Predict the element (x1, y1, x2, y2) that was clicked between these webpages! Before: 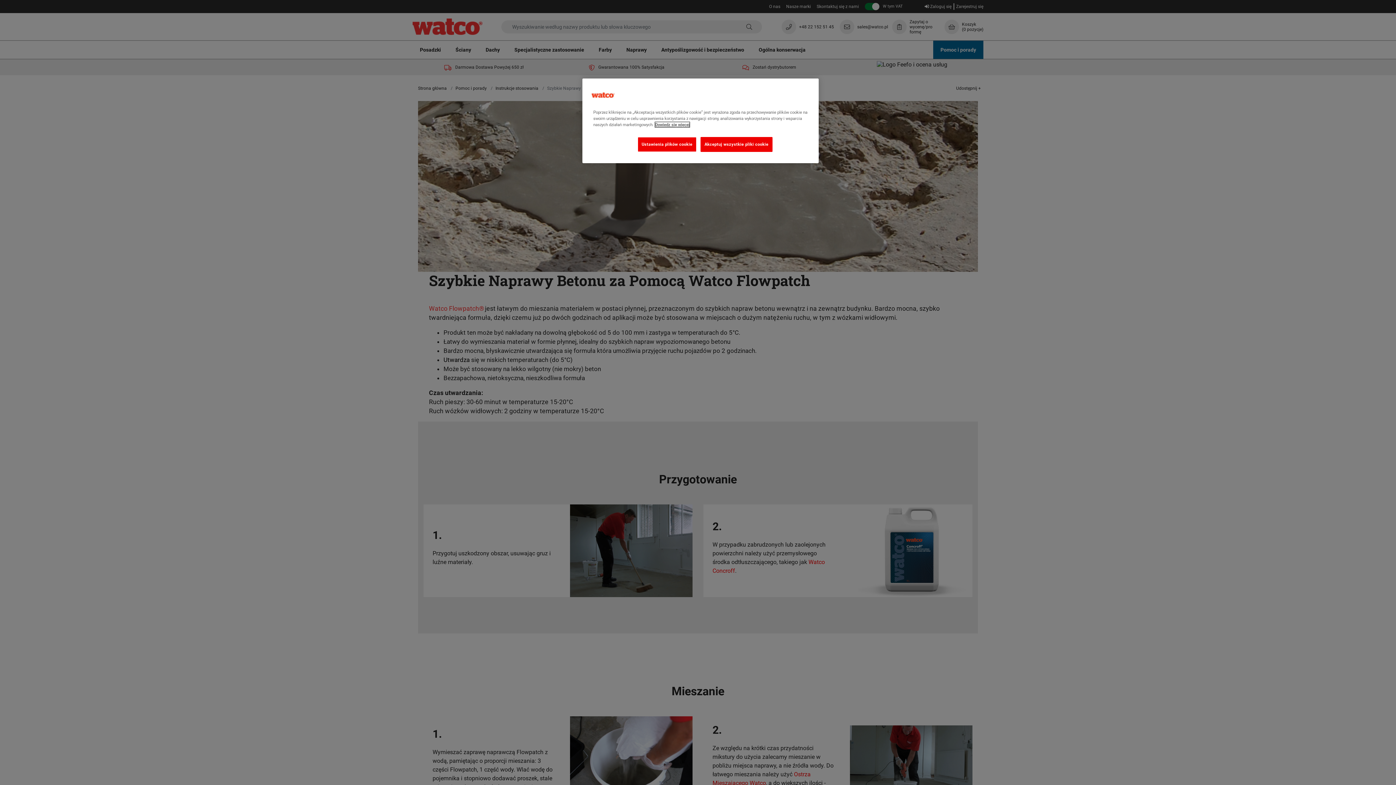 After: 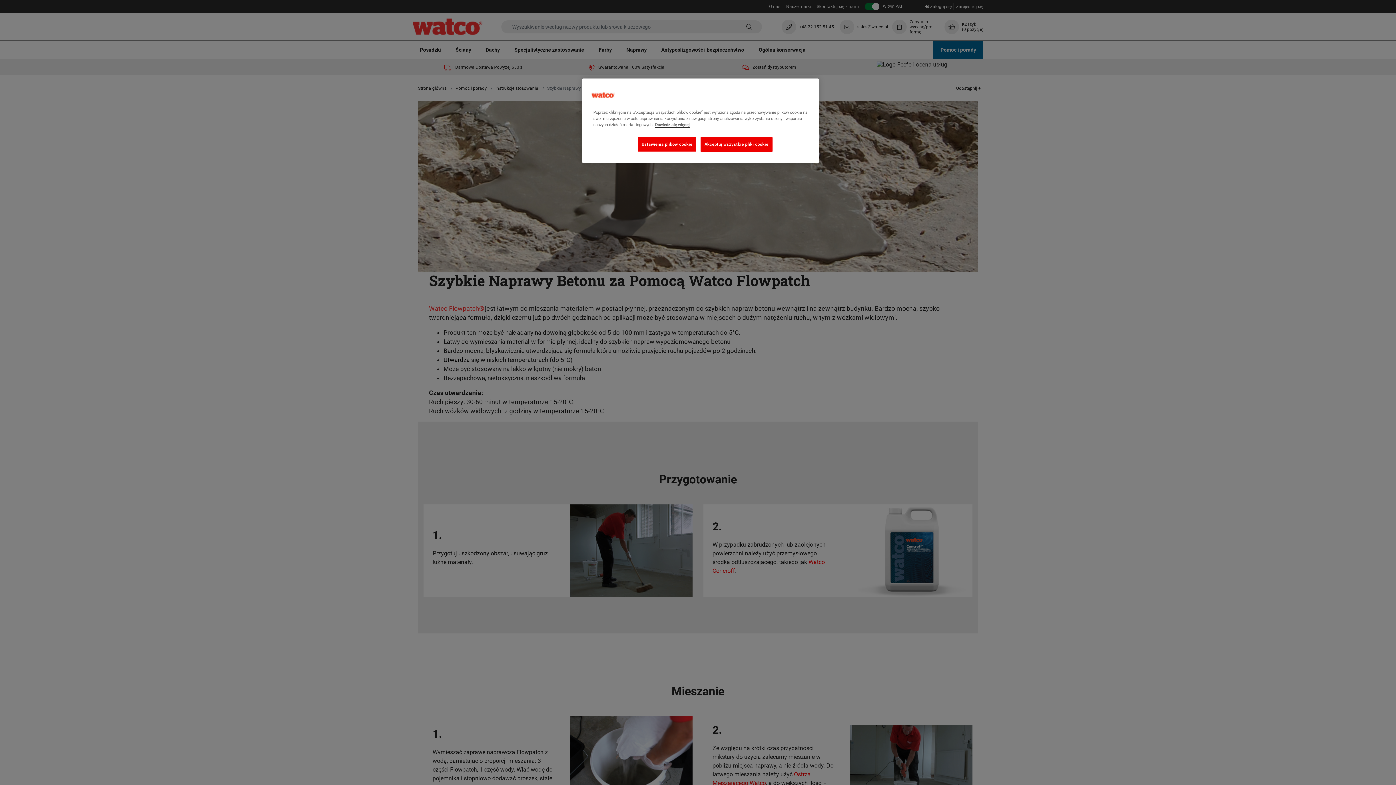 Action: bbox: (655, 122, 689, 127) label: Więcej informacji o Twojej prywatności, otwiera się w nowym oknie